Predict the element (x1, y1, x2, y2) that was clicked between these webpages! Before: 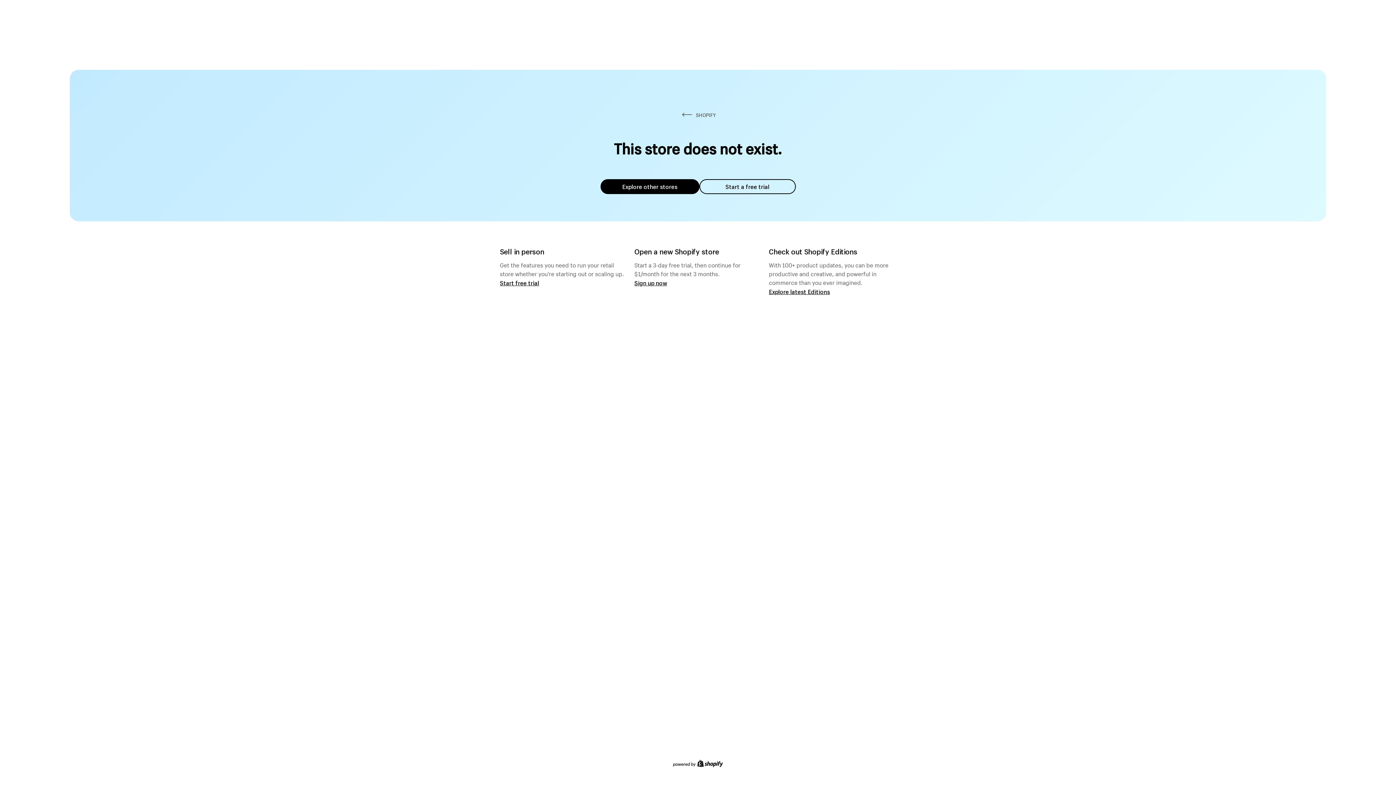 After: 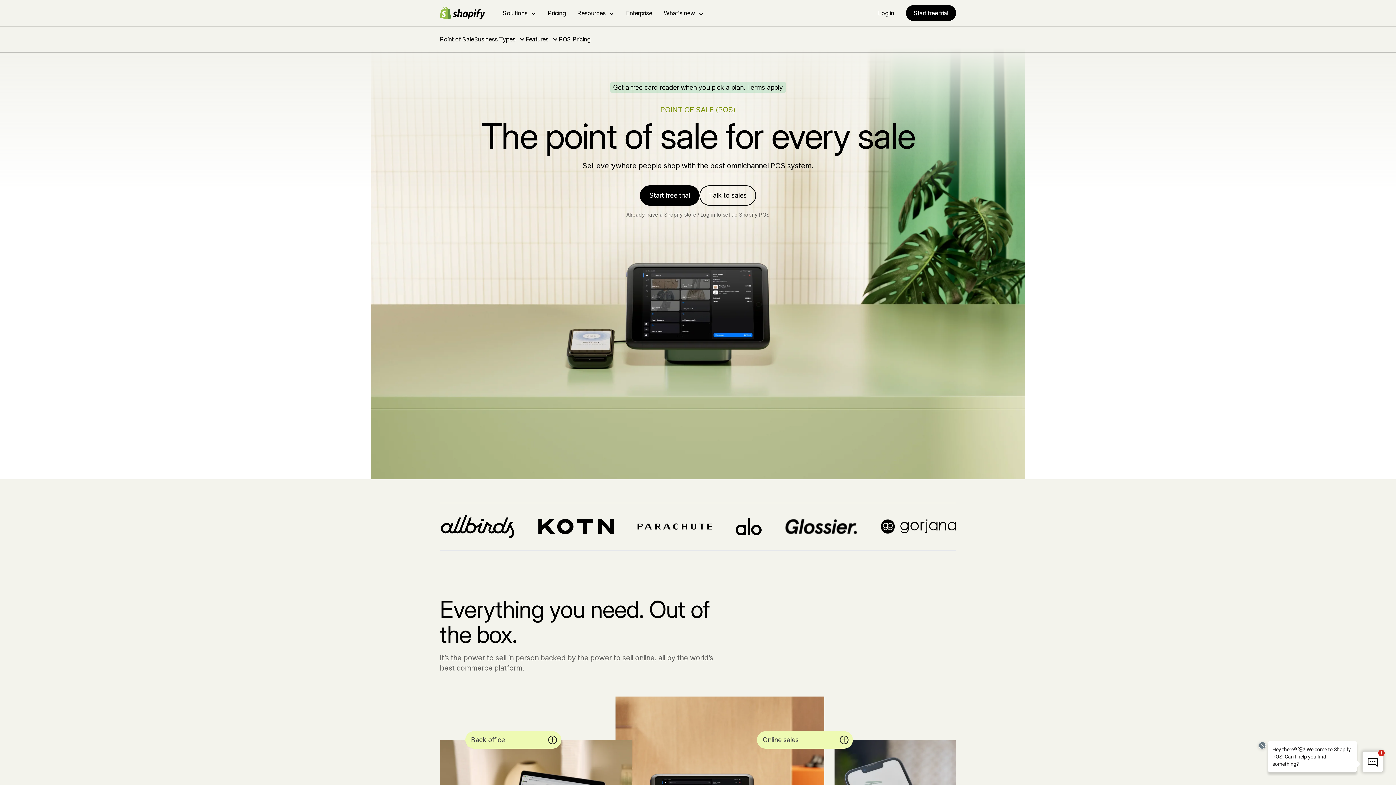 Action: bbox: (500, 279, 539, 286) label: Start free trial